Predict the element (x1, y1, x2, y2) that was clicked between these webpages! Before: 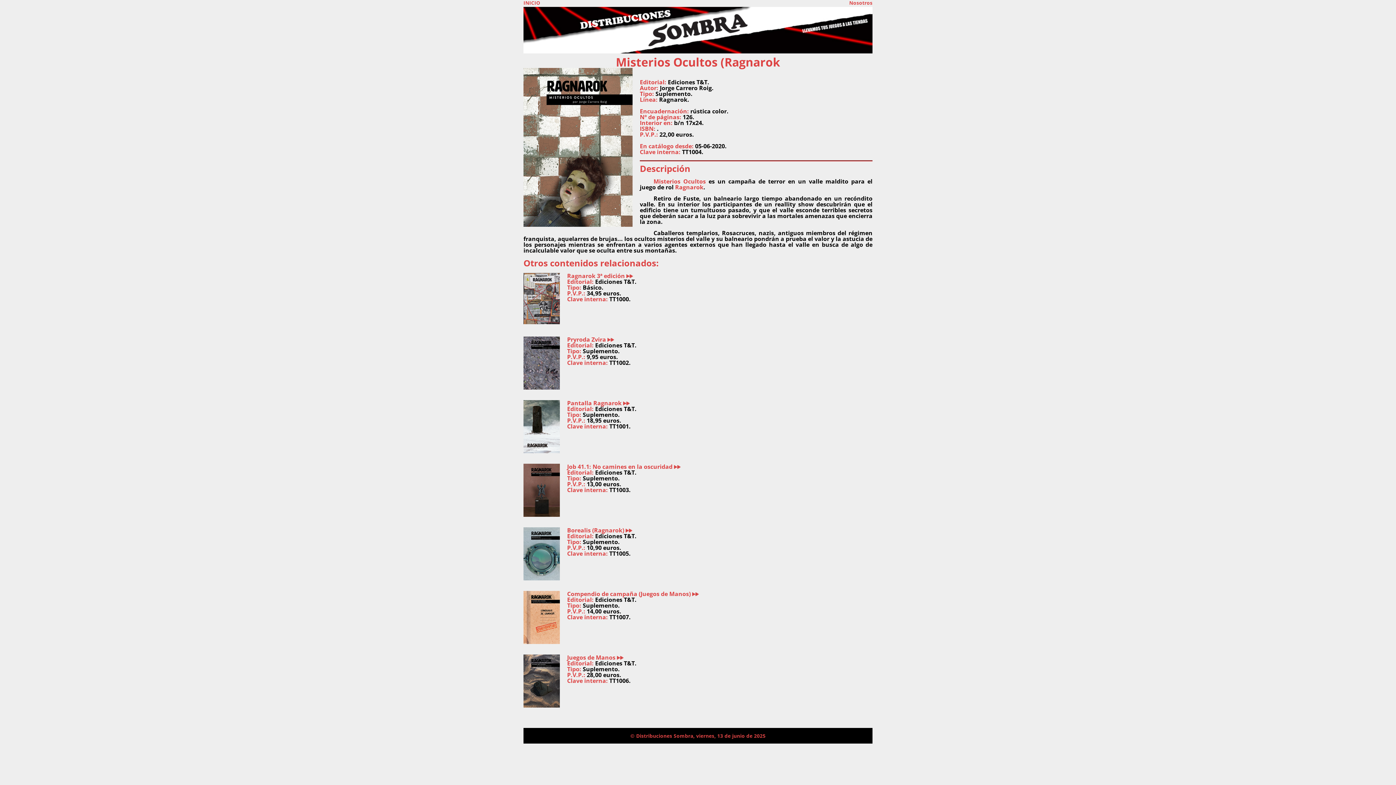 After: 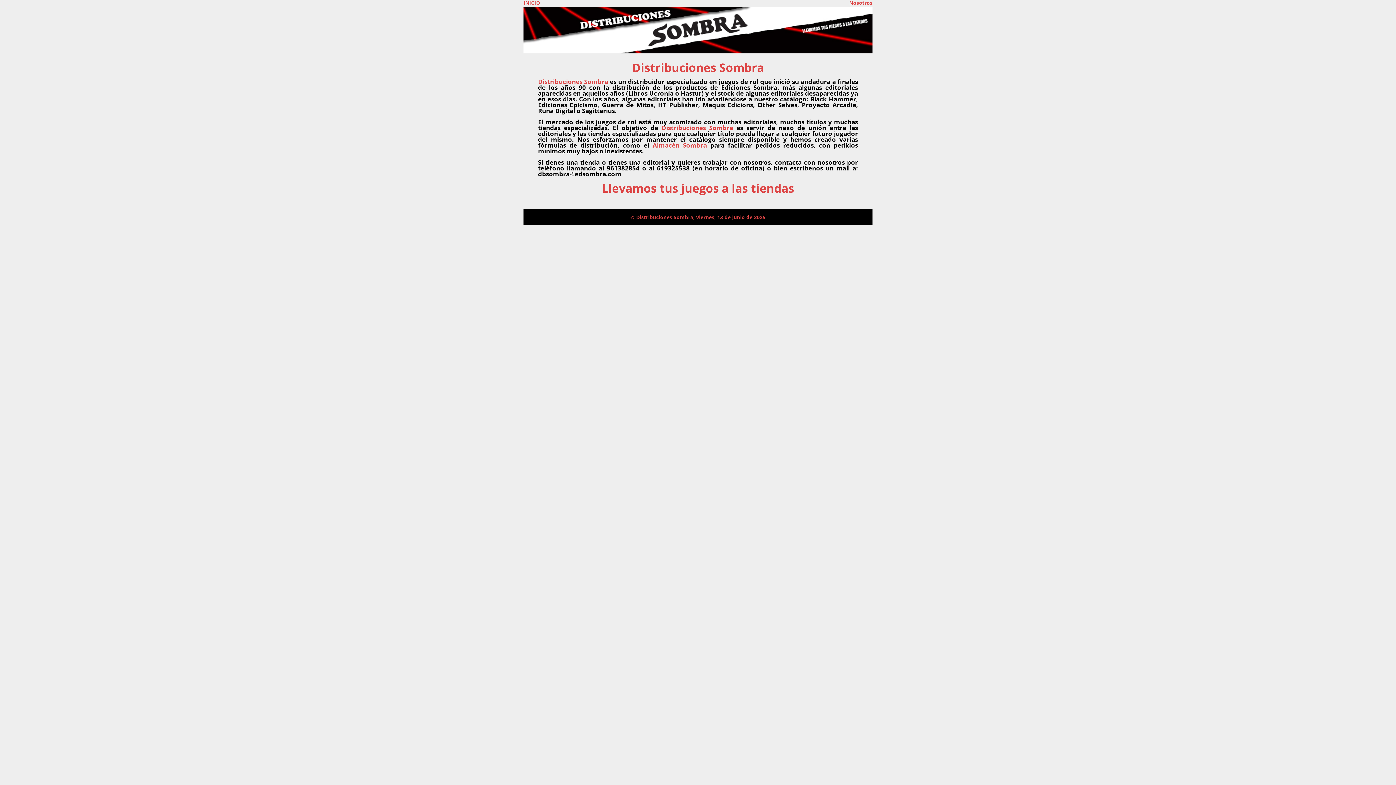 Action: bbox: (2, 9, 23, 15) label: Nosotros